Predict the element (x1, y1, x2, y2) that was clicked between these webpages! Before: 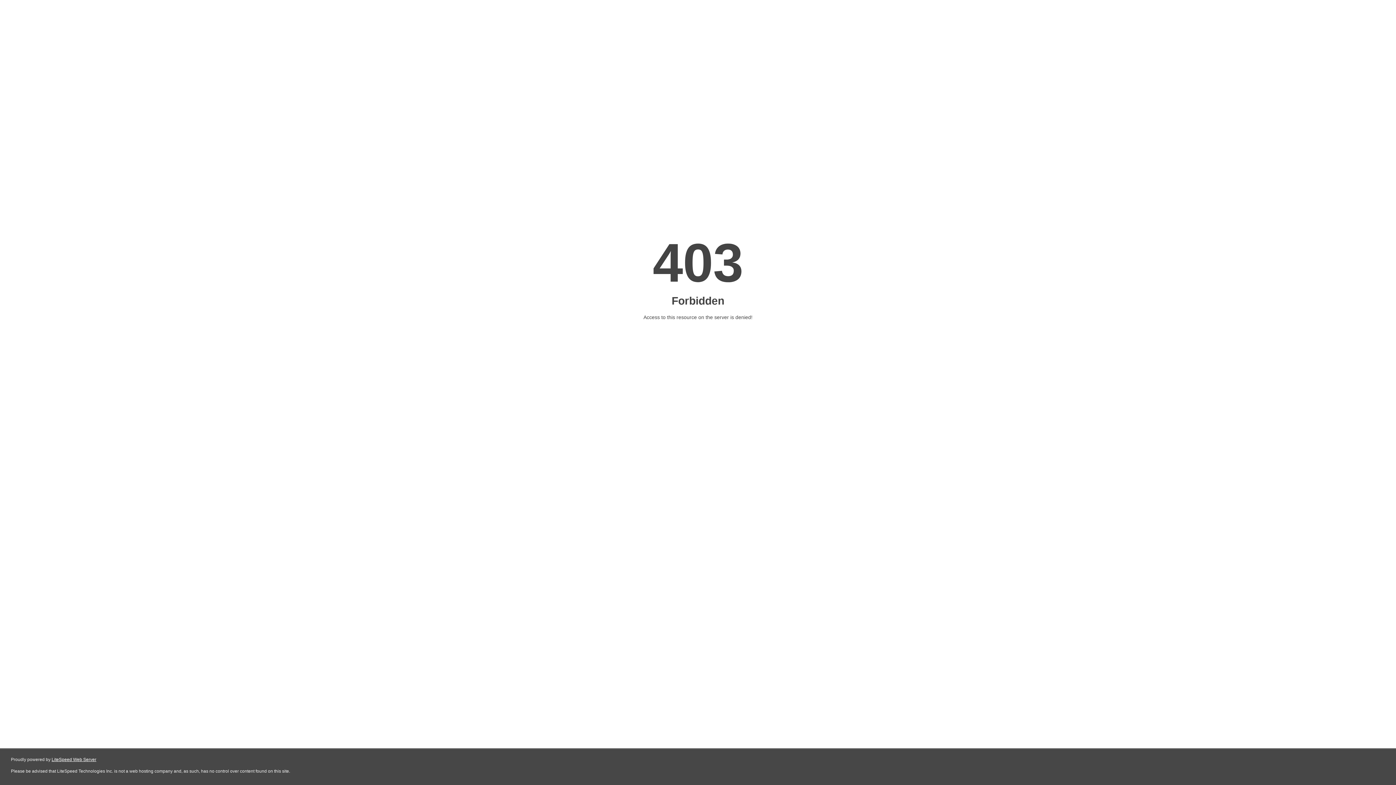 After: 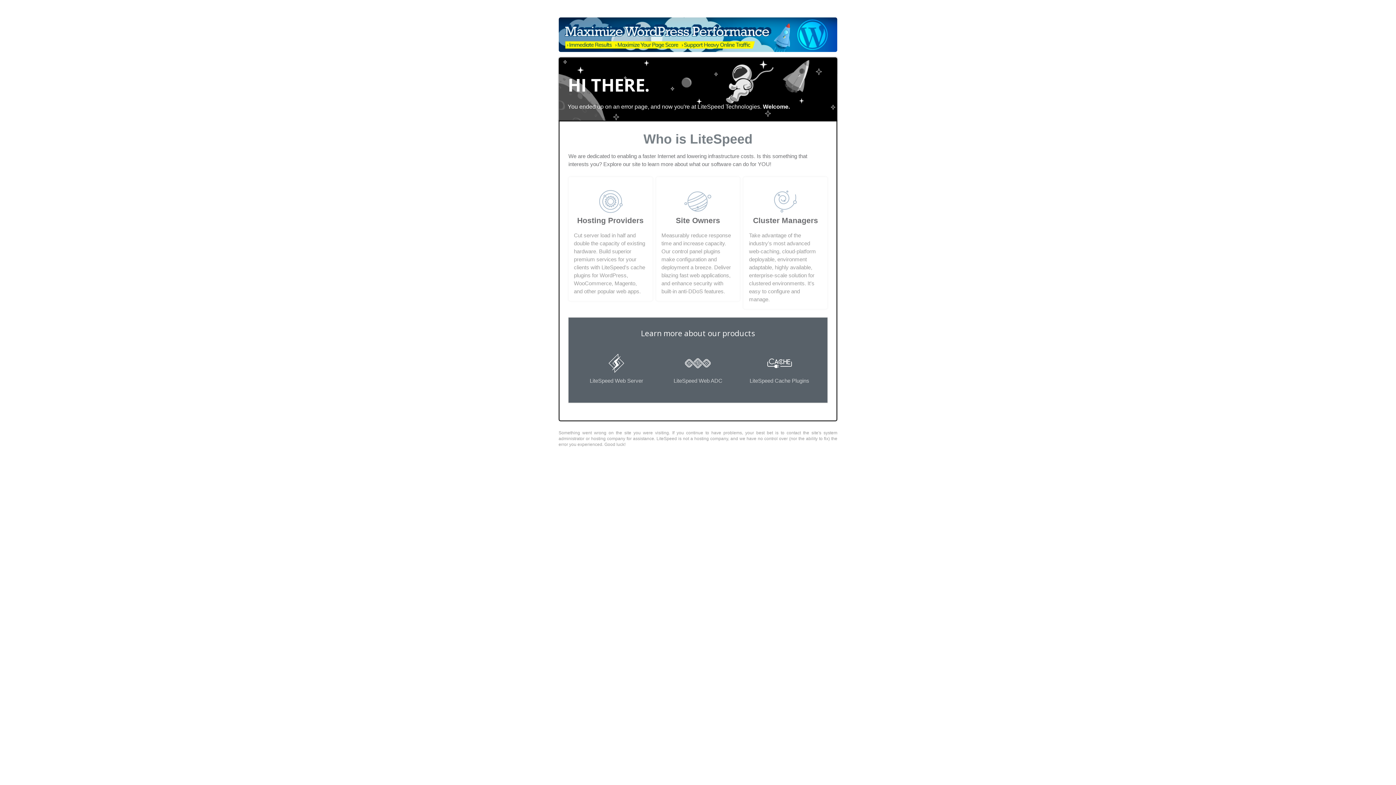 Action: label: LiteSpeed Web Server bbox: (51, 757, 96, 762)